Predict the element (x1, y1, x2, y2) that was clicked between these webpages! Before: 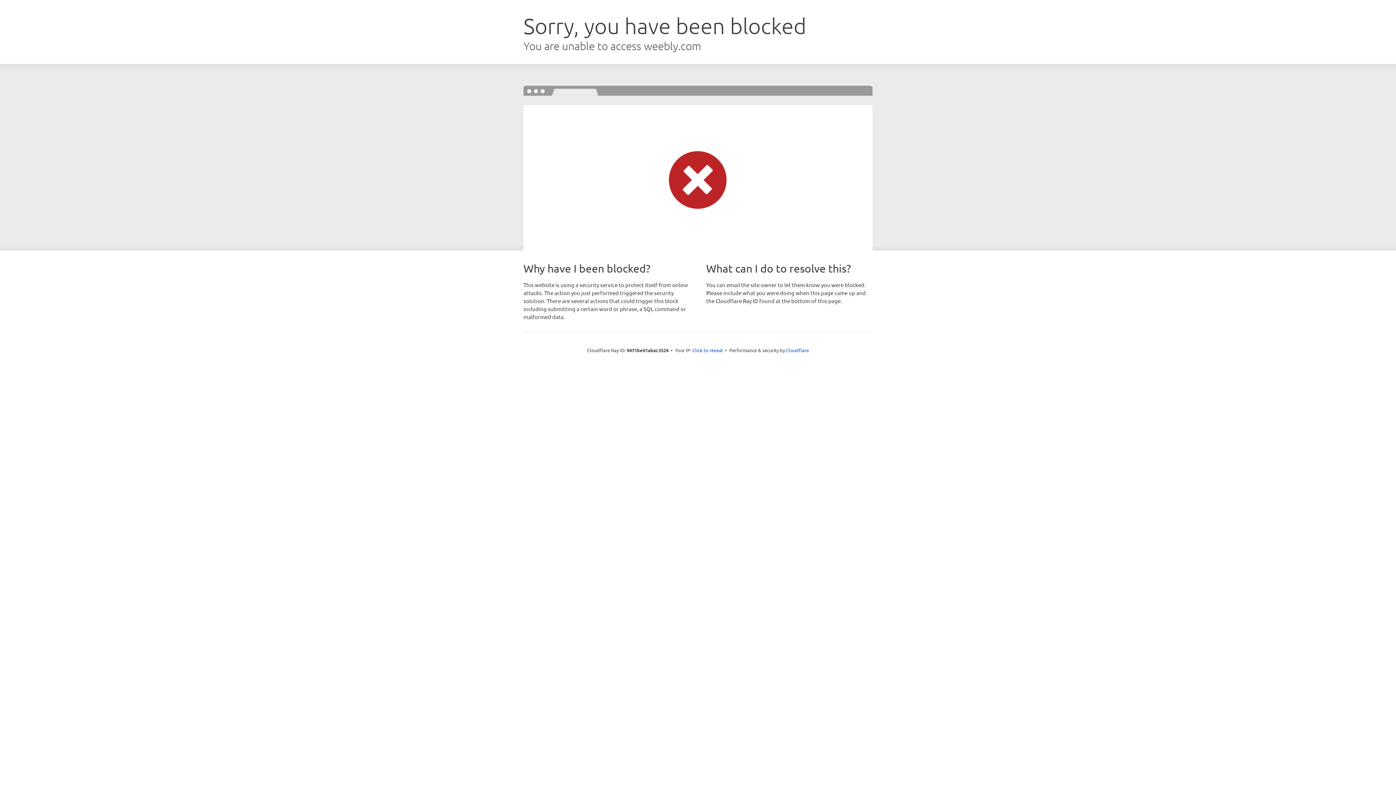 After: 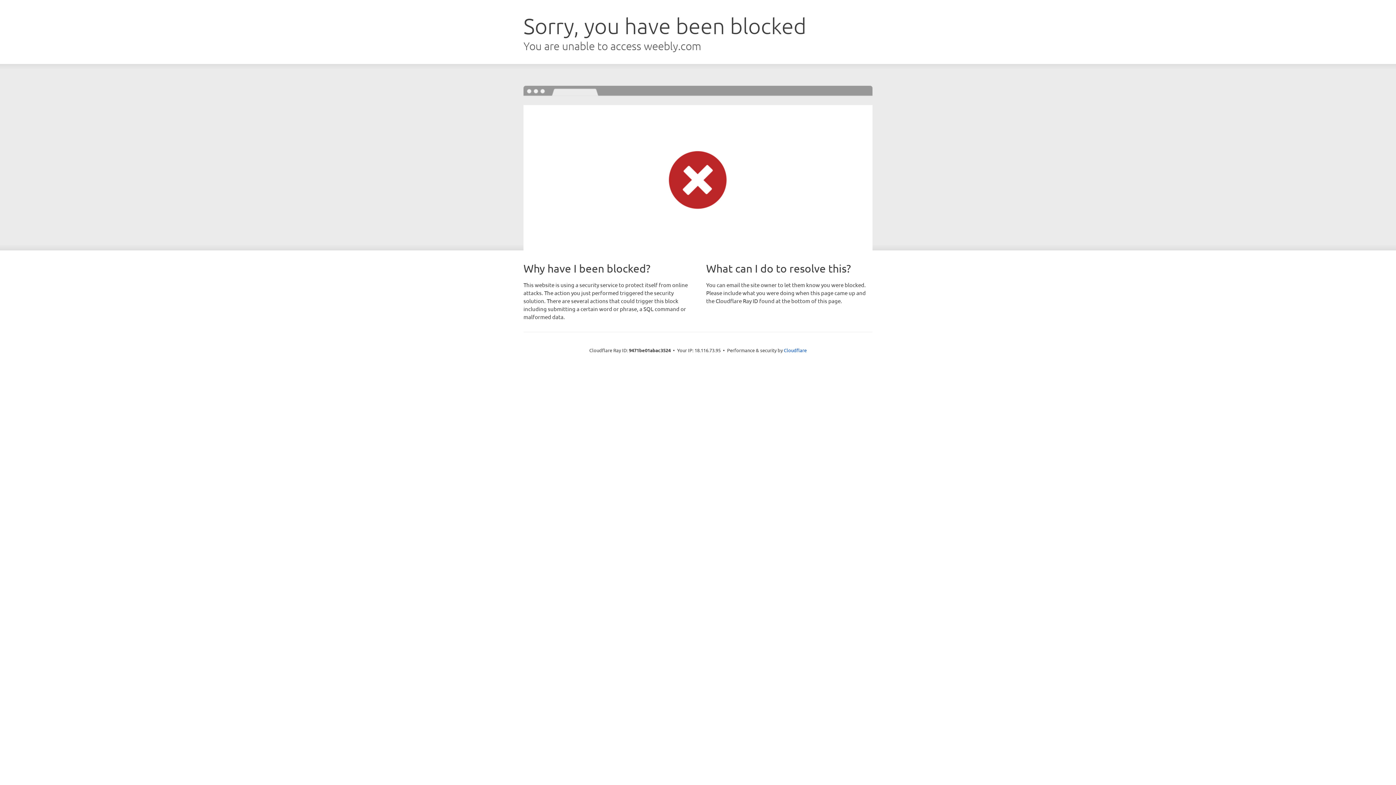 Action: label: Click to reveal bbox: (692, 346, 723, 353)